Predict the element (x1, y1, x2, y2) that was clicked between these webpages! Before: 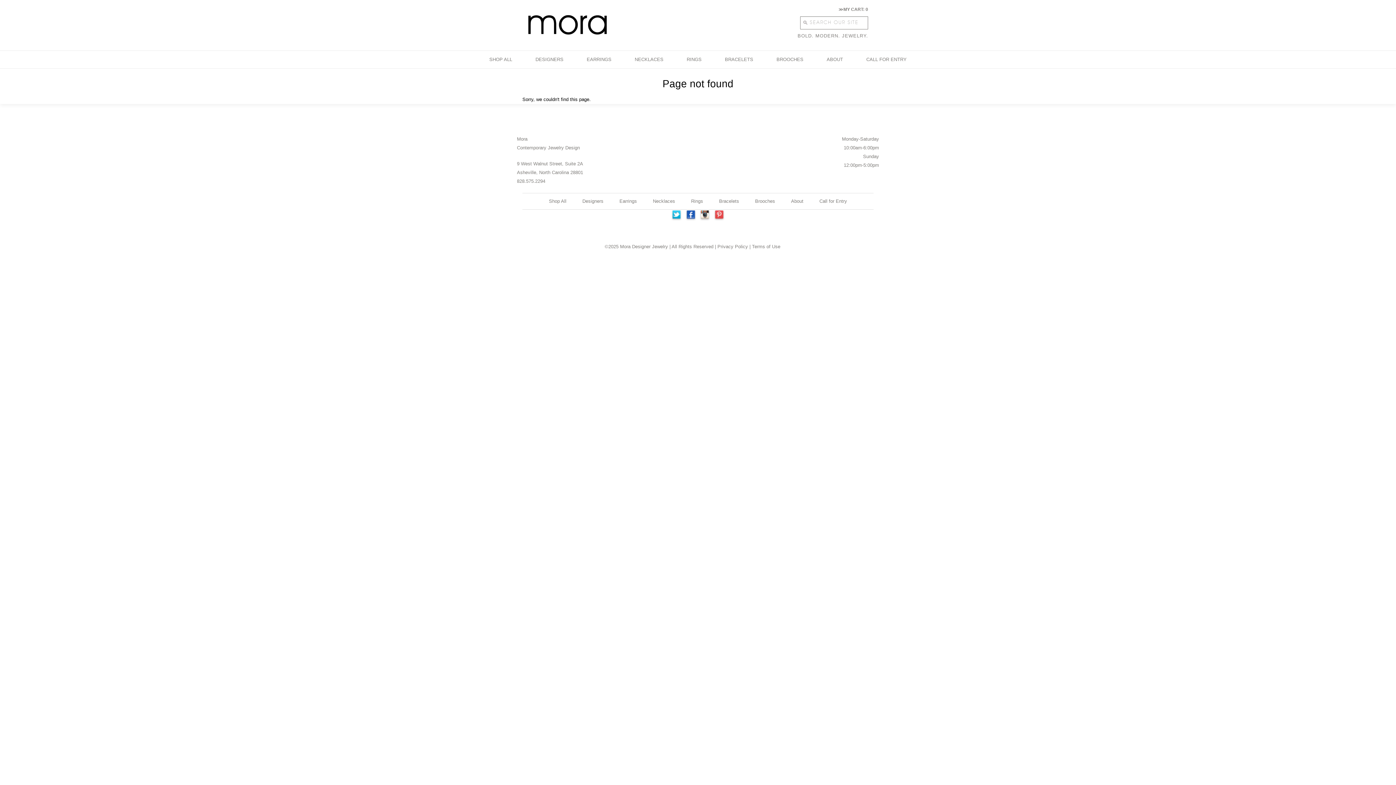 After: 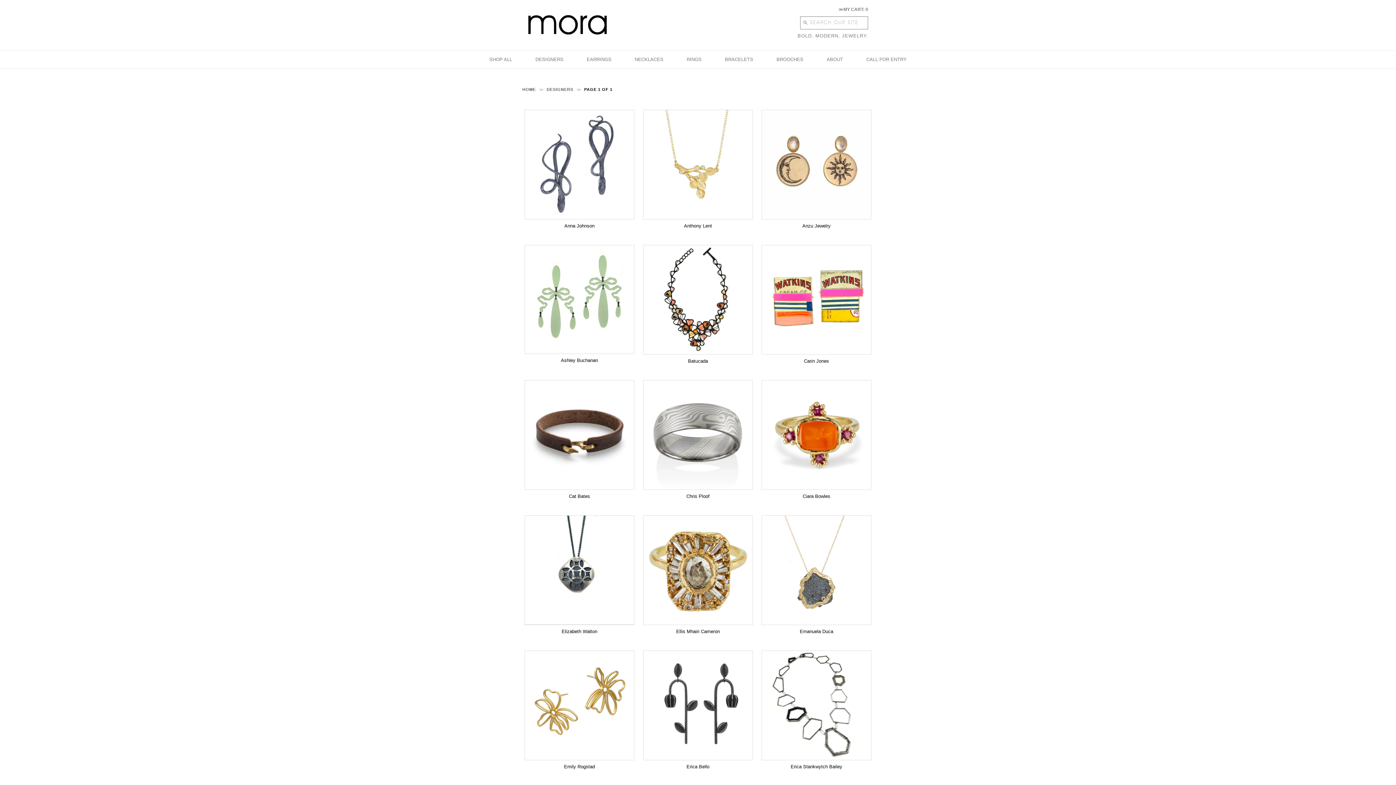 Action: bbox: (582, 193, 603, 209) label: Designers